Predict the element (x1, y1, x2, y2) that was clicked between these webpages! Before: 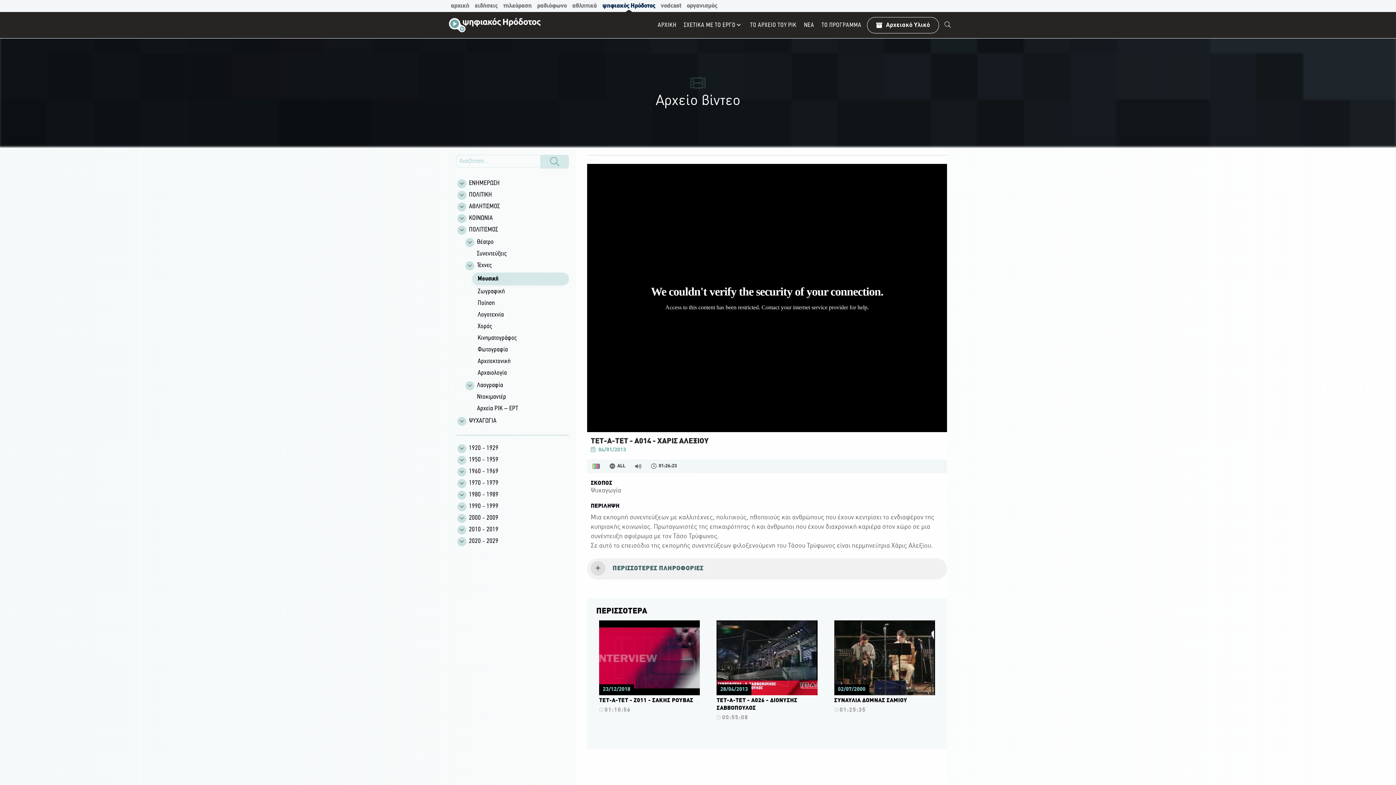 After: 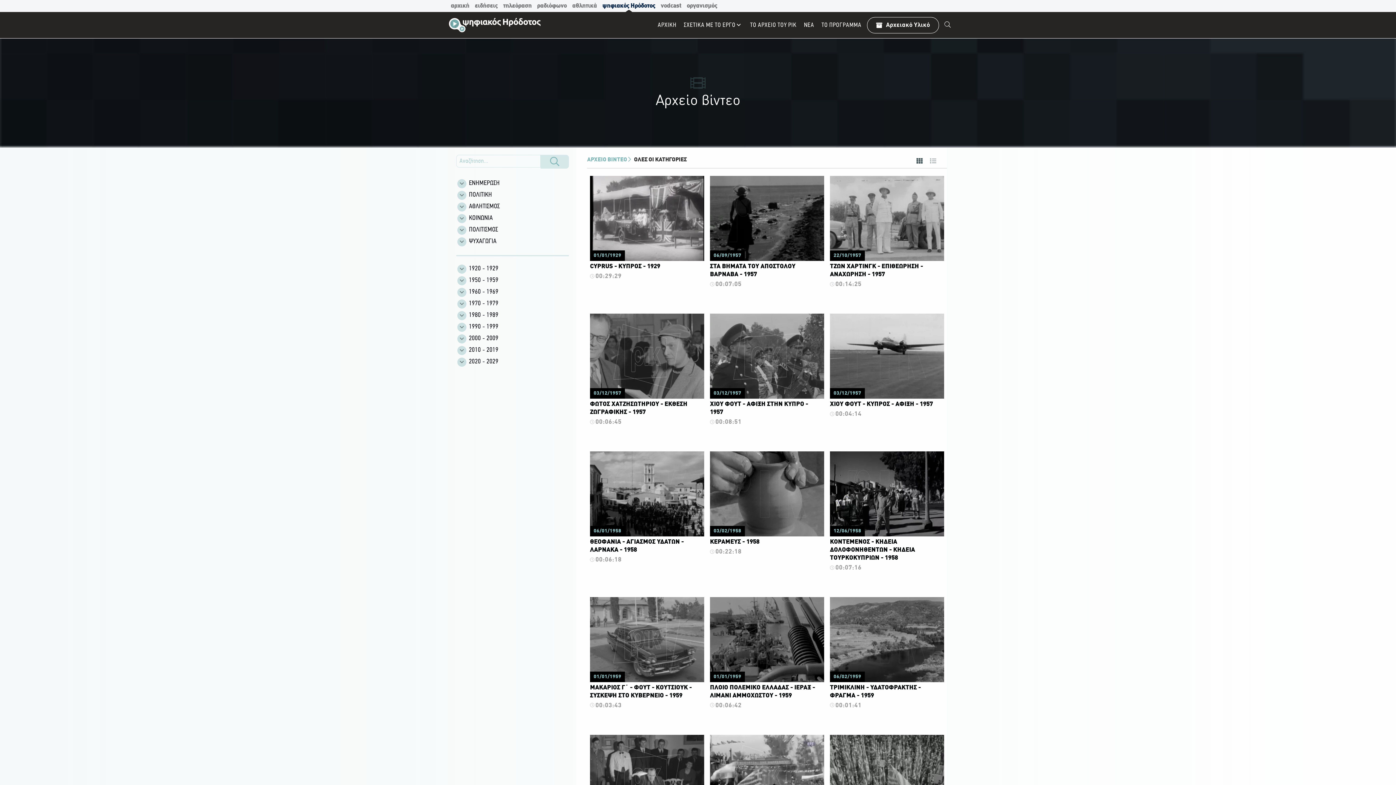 Action: label: Κουμπί Αναζήτησης bbox: (540, 154, 569, 168)